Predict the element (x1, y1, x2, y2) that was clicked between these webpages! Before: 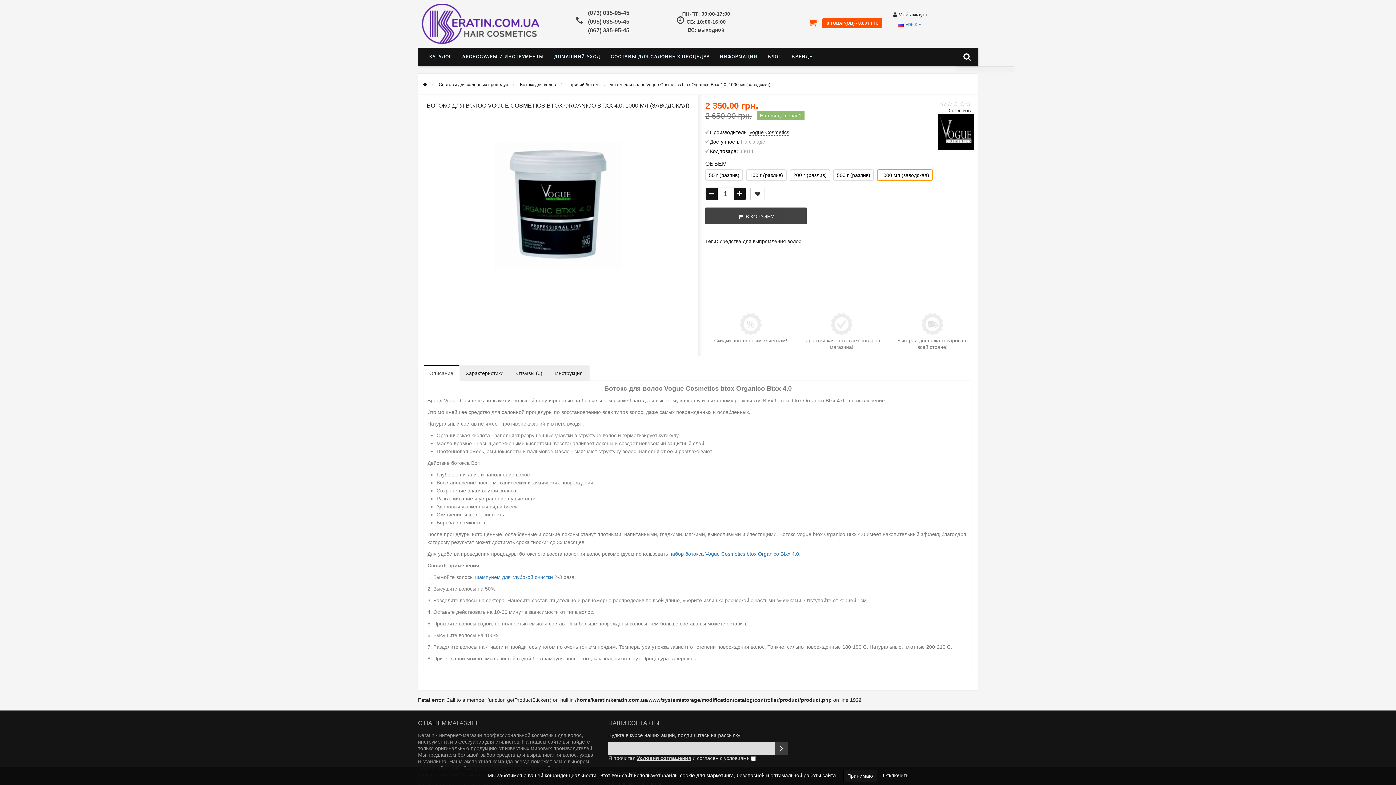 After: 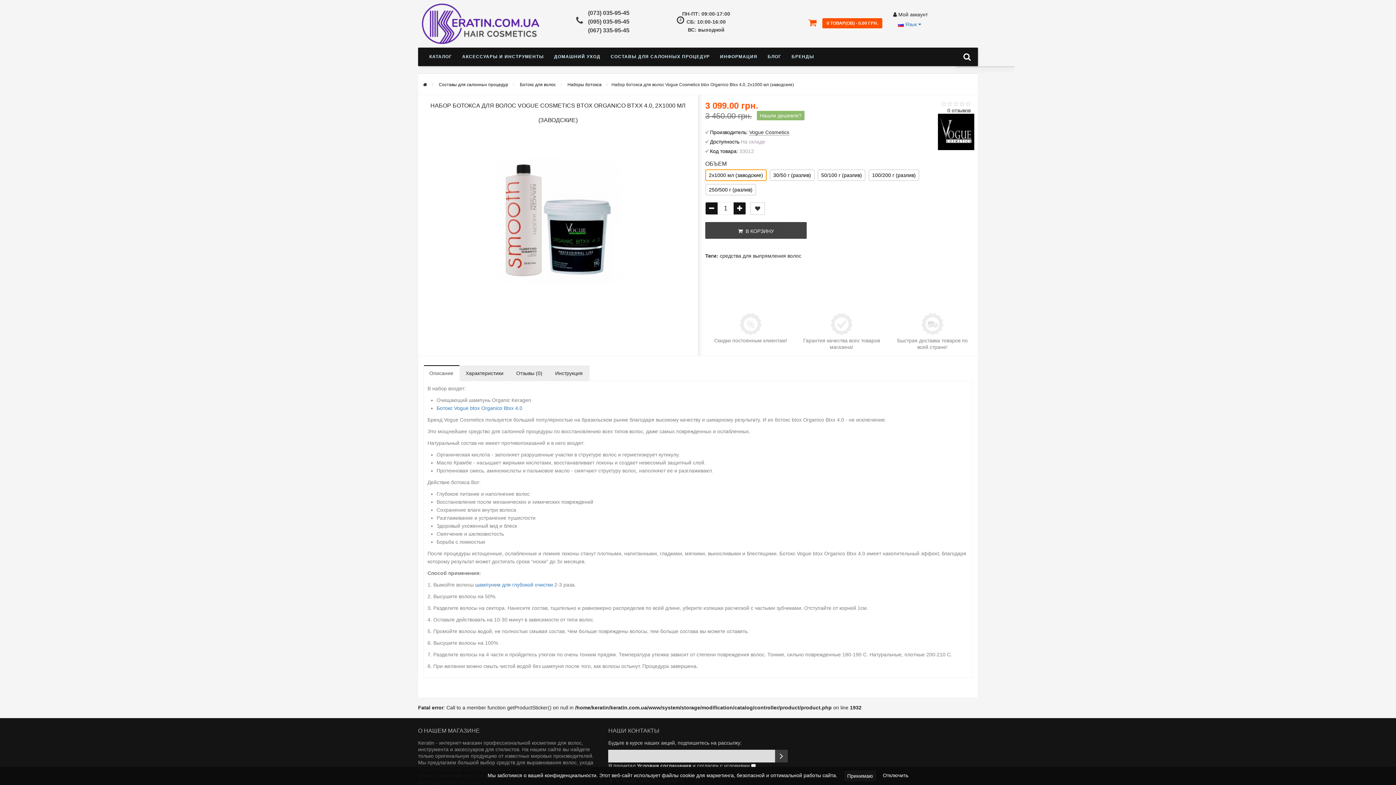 Action: bbox: (669, 551, 799, 557) label: набор ботокса Vogue Cosmetics btox Organico Btxx 4.0